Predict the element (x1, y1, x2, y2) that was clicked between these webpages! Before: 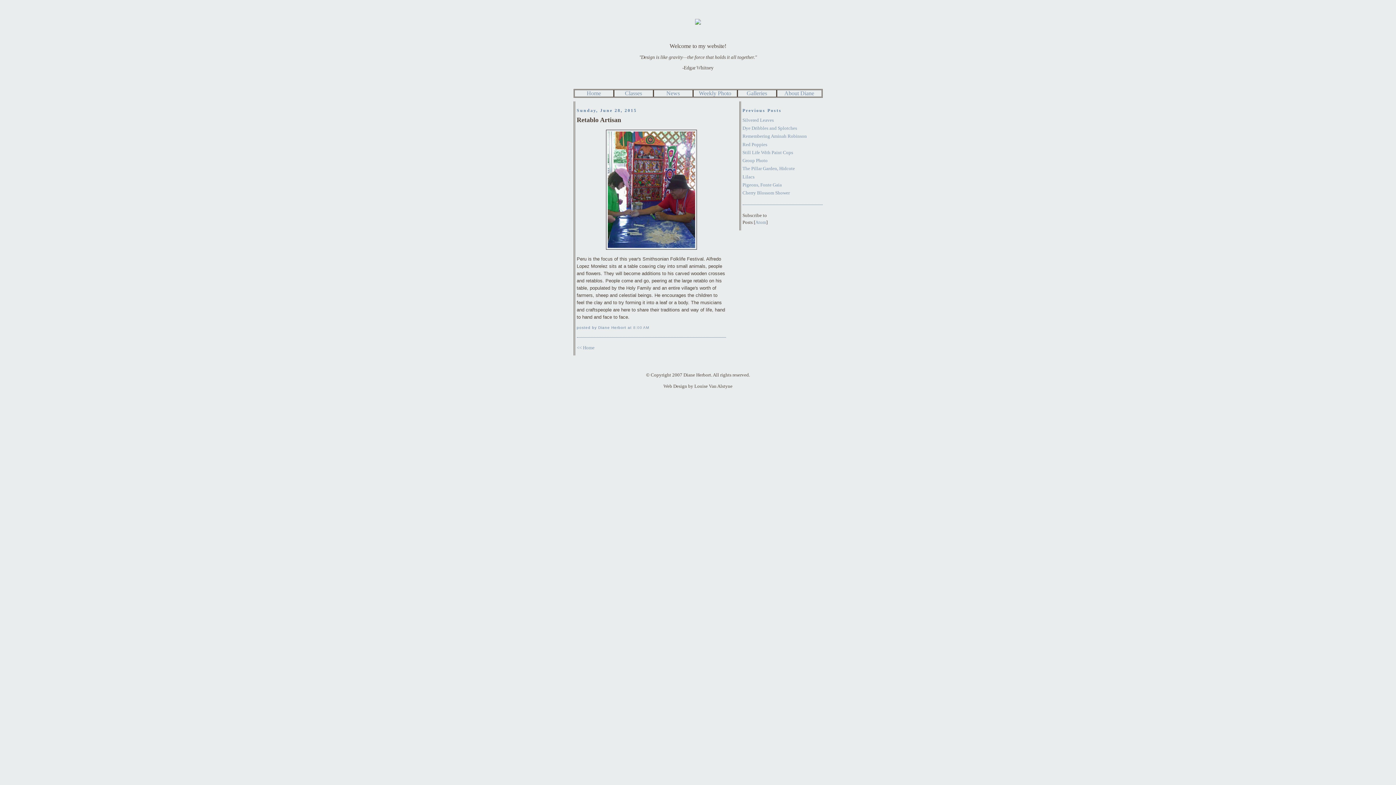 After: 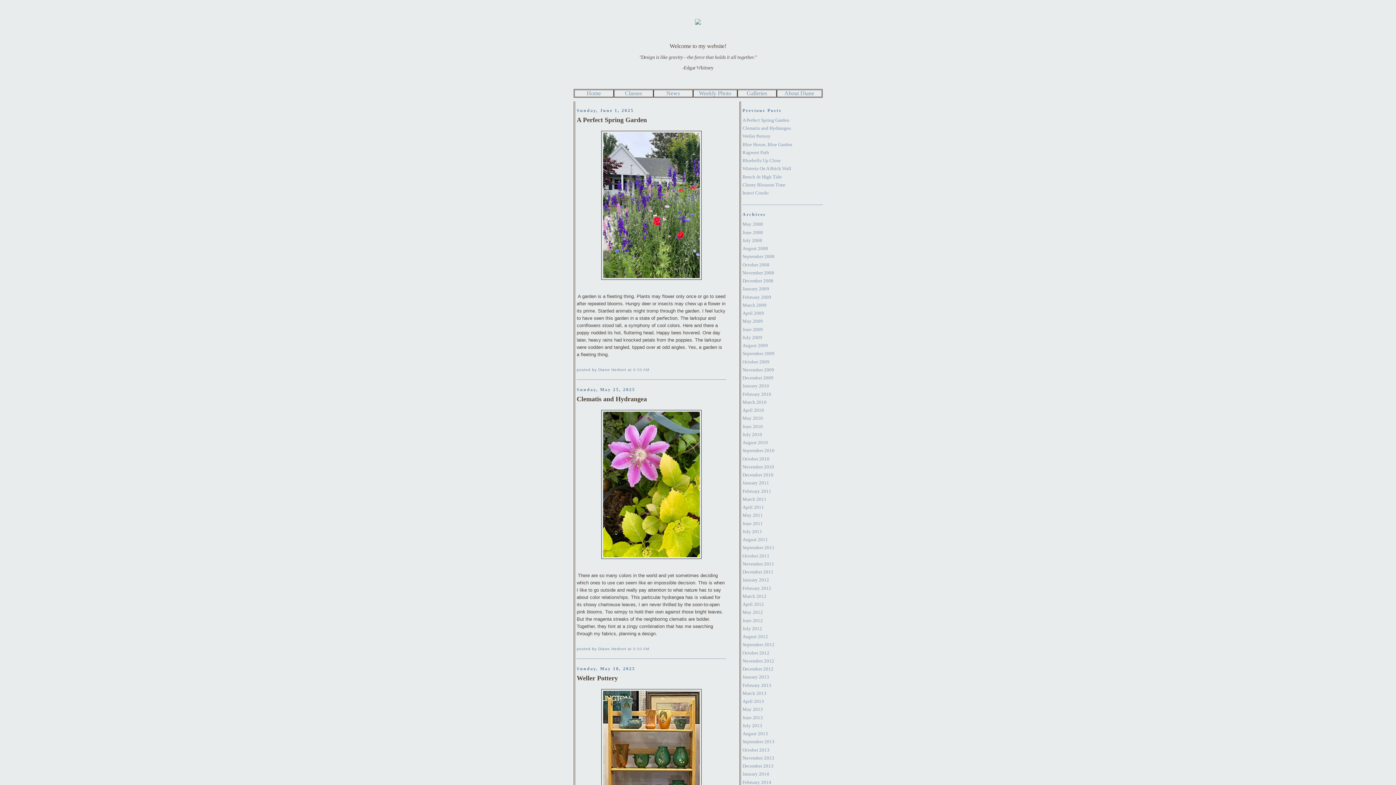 Action: label: Weekly Photo bbox: (699, 90, 731, 96)